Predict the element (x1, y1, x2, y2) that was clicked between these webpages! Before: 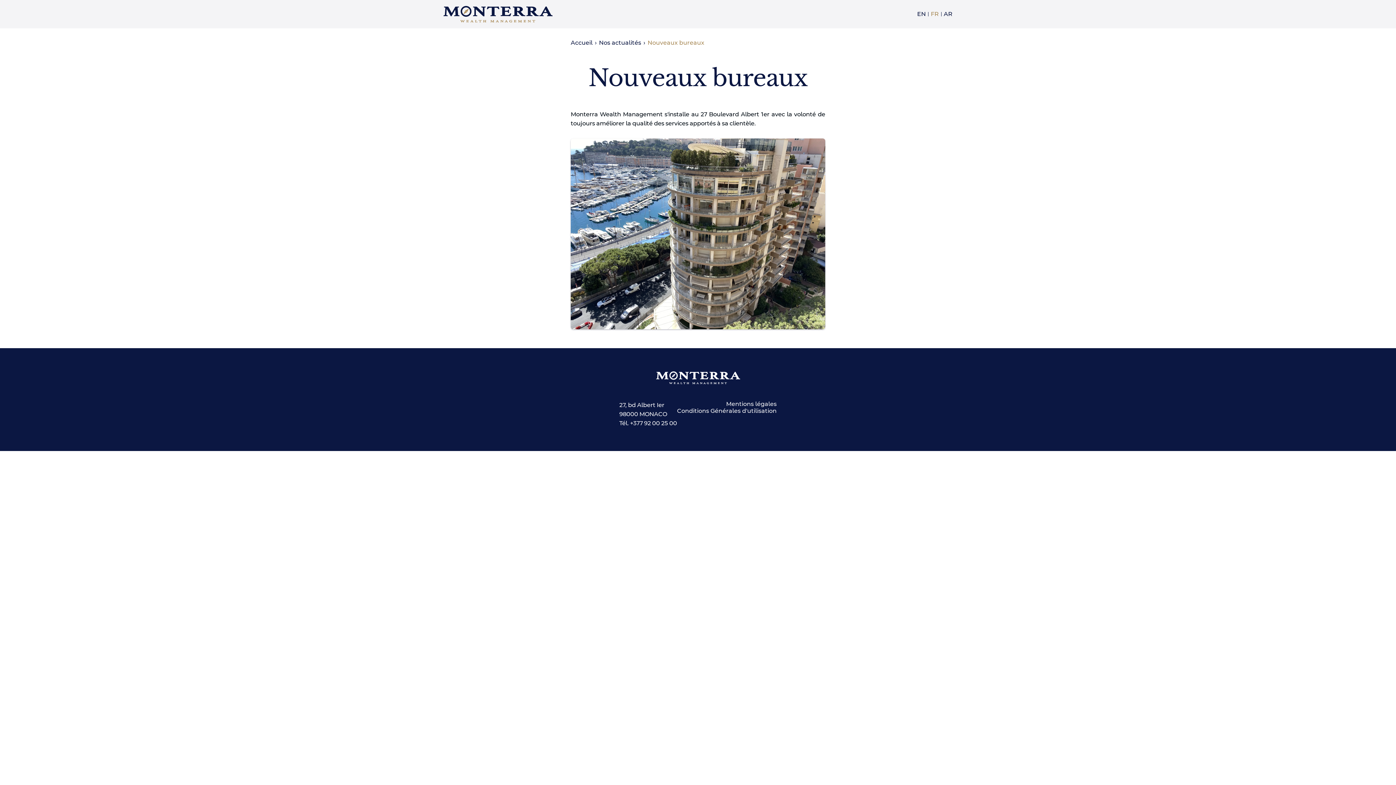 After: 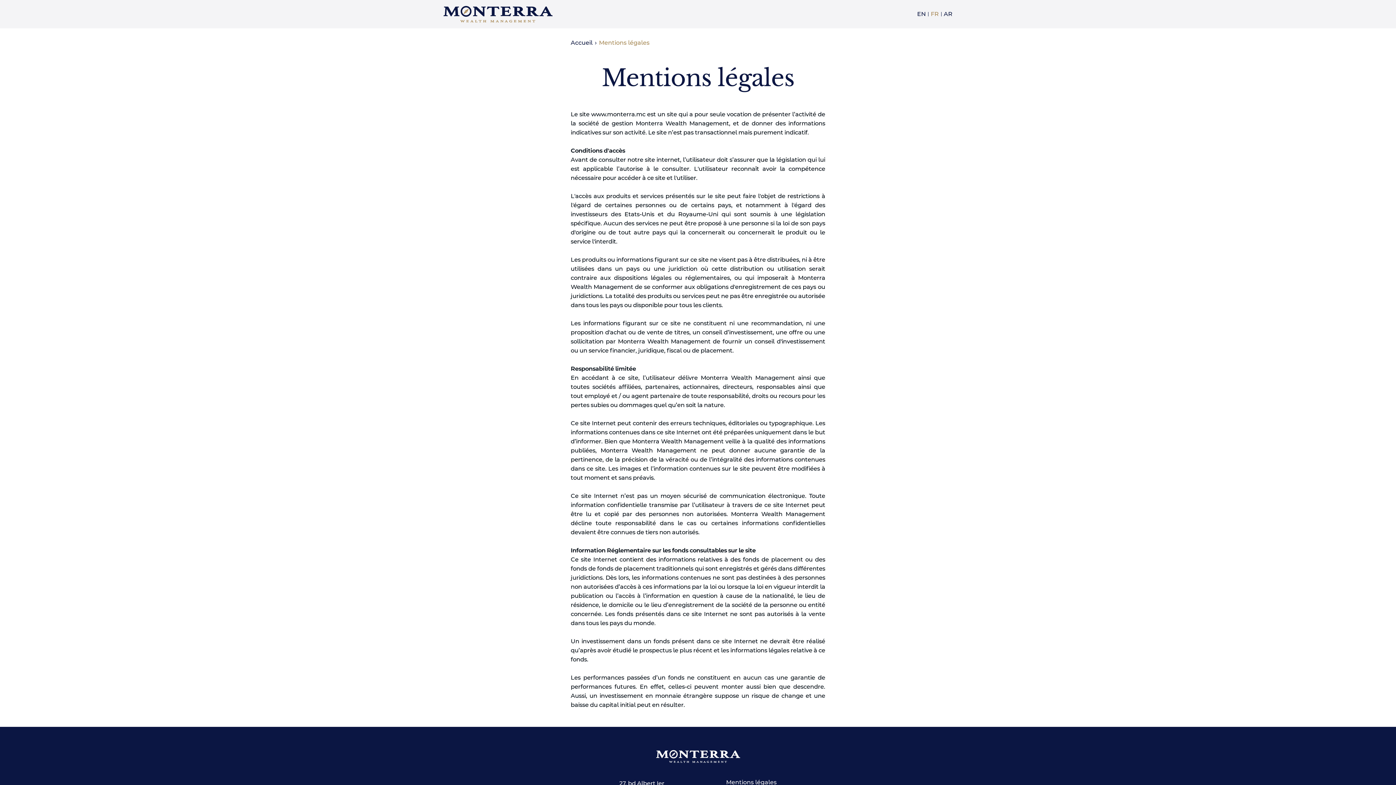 Action: bbox: (726, 400, 776, 407) label: Mentions légales